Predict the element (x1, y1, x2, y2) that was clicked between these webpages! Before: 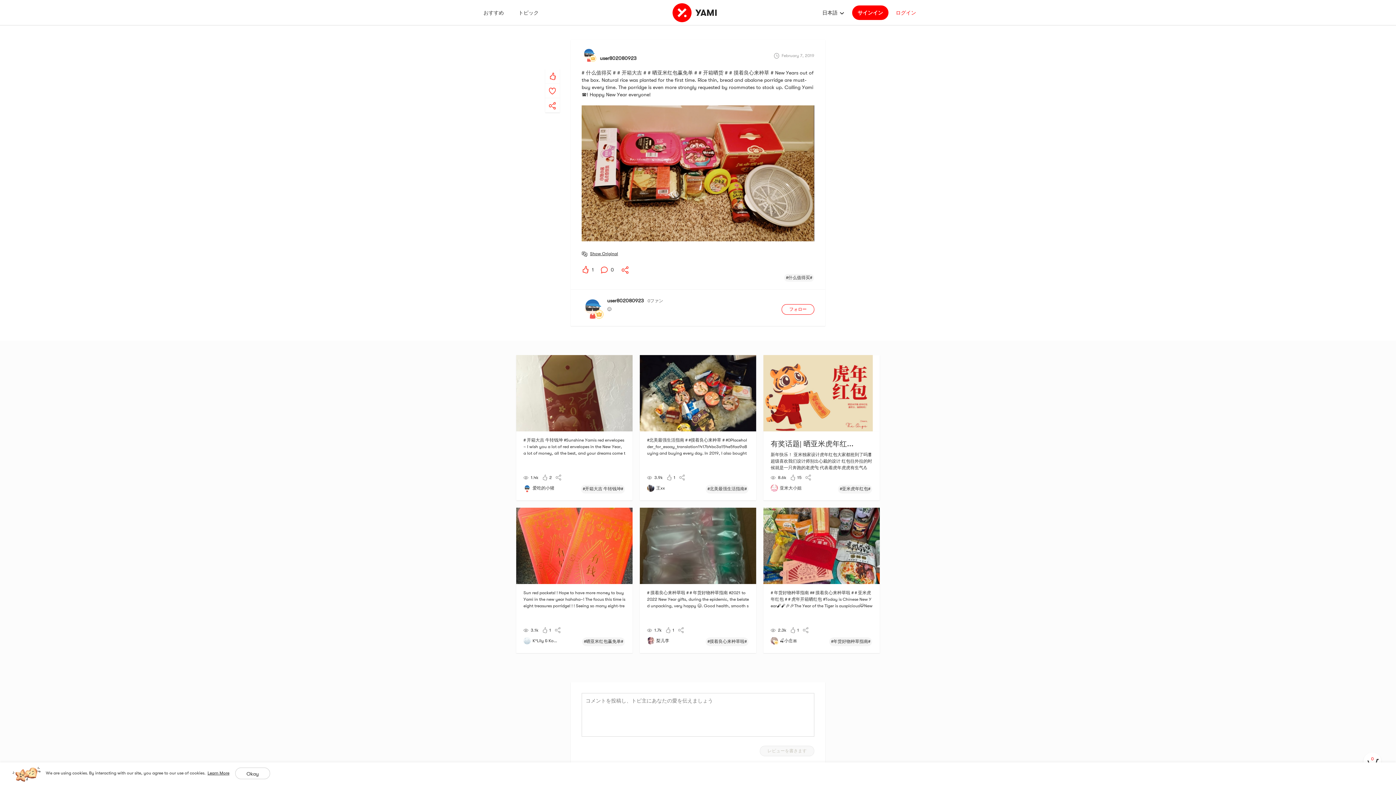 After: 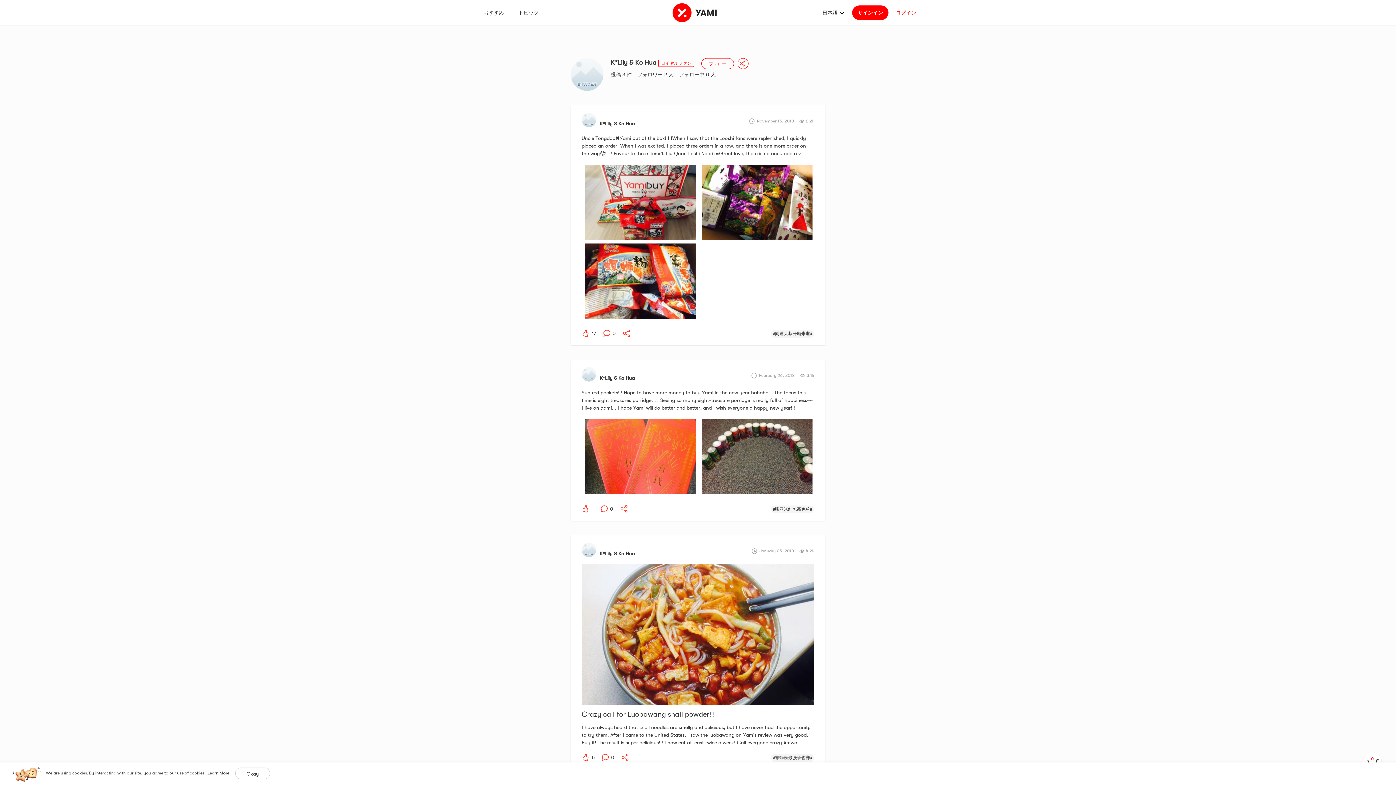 Action: label: K*Lily & Ko... bbox: (523, 637, 557, 644)